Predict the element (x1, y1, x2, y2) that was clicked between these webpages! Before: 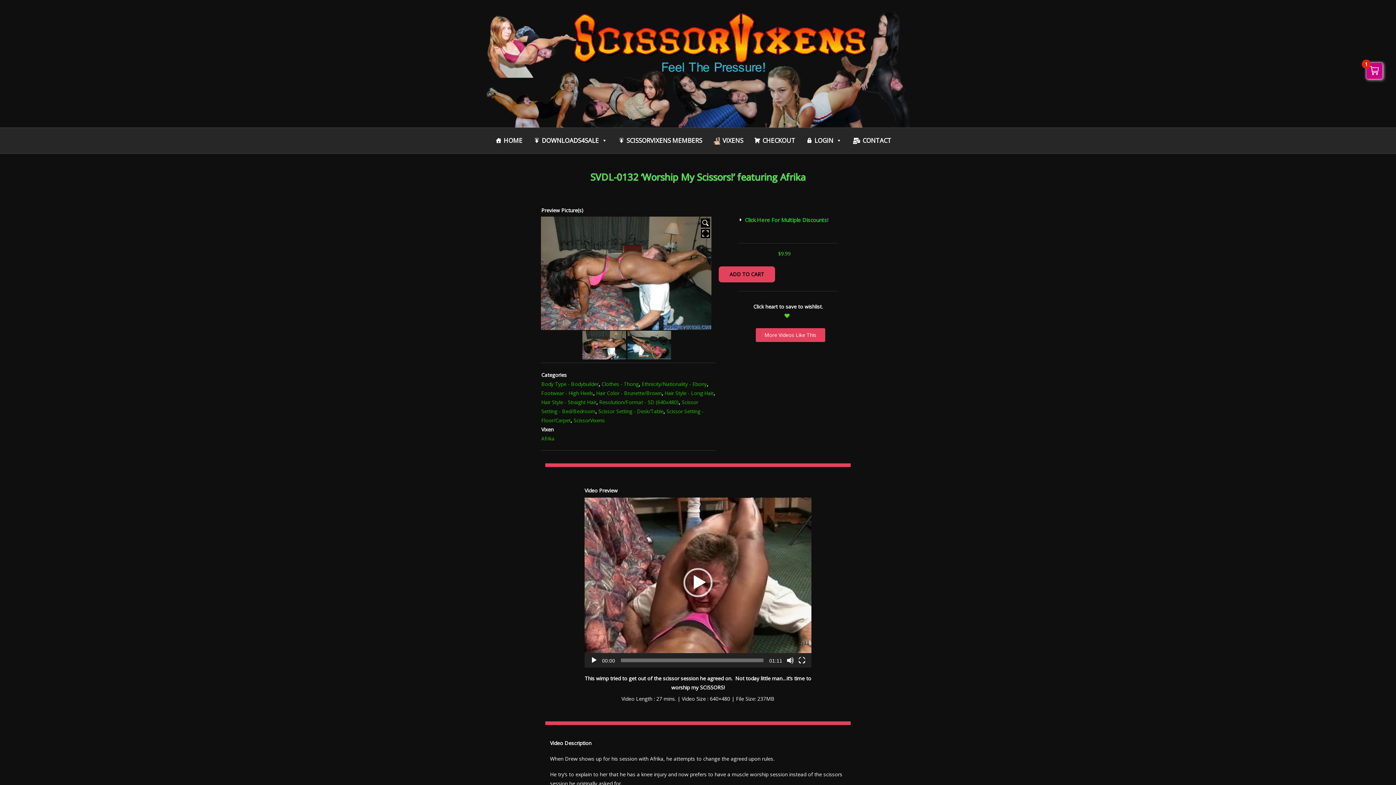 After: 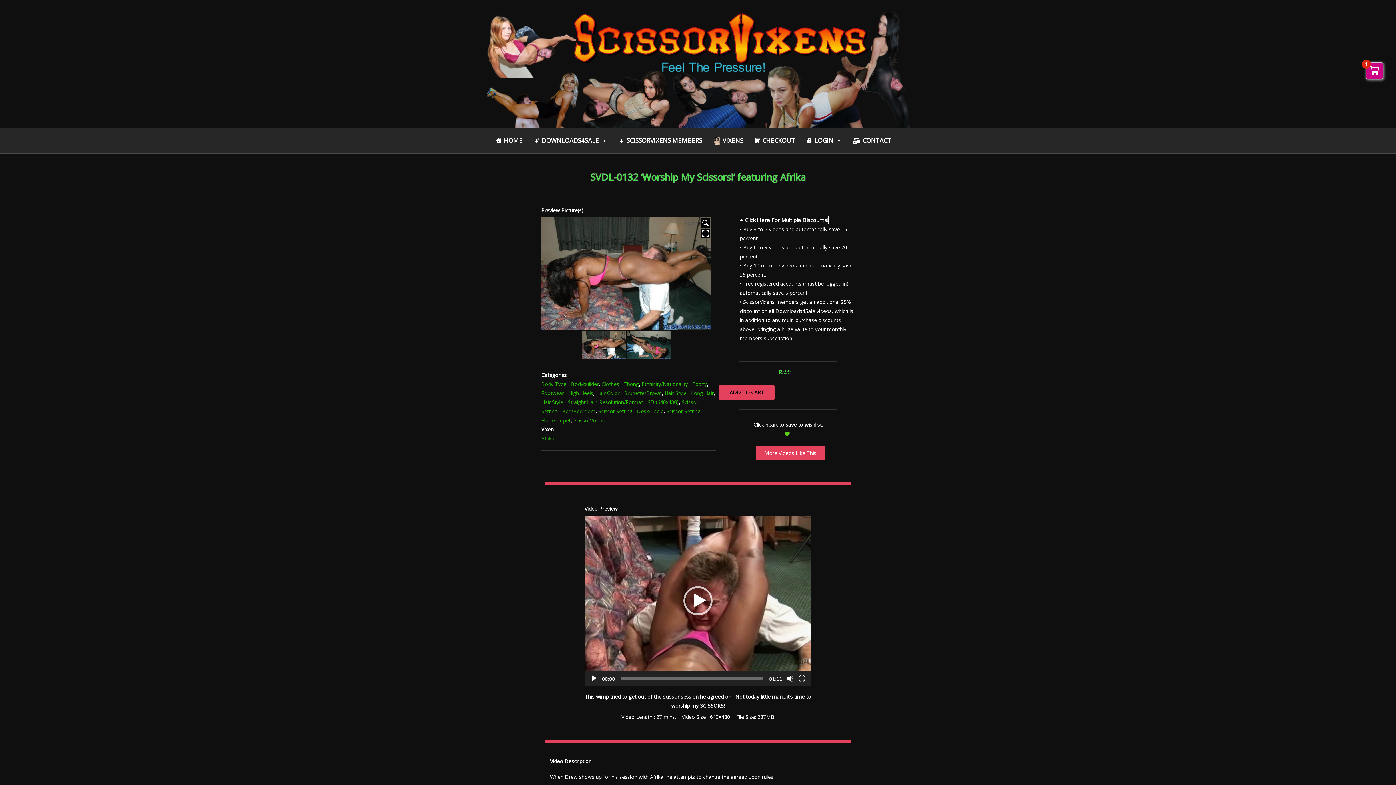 Action: bbox: (740, 217, 857, 224) label: Click Here For Multiple Discounts!